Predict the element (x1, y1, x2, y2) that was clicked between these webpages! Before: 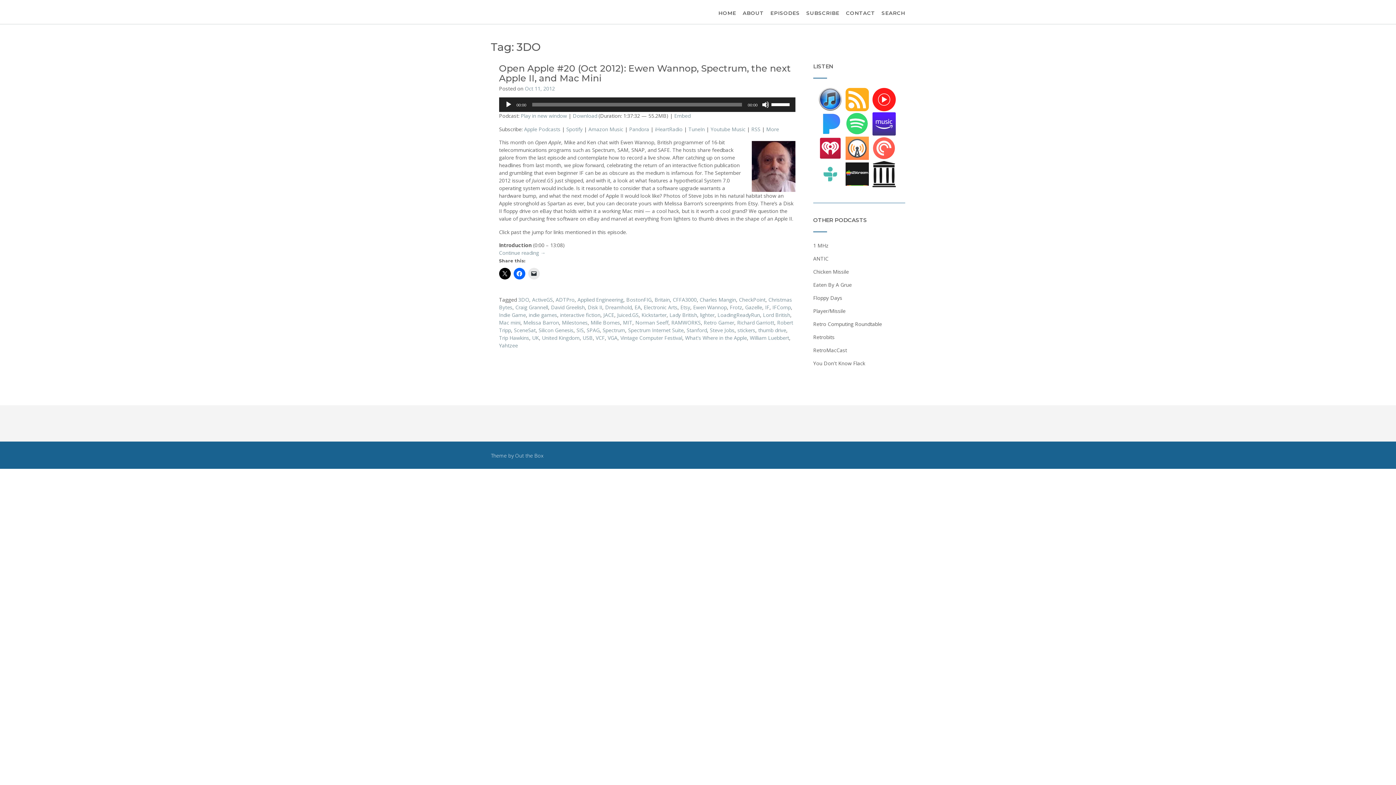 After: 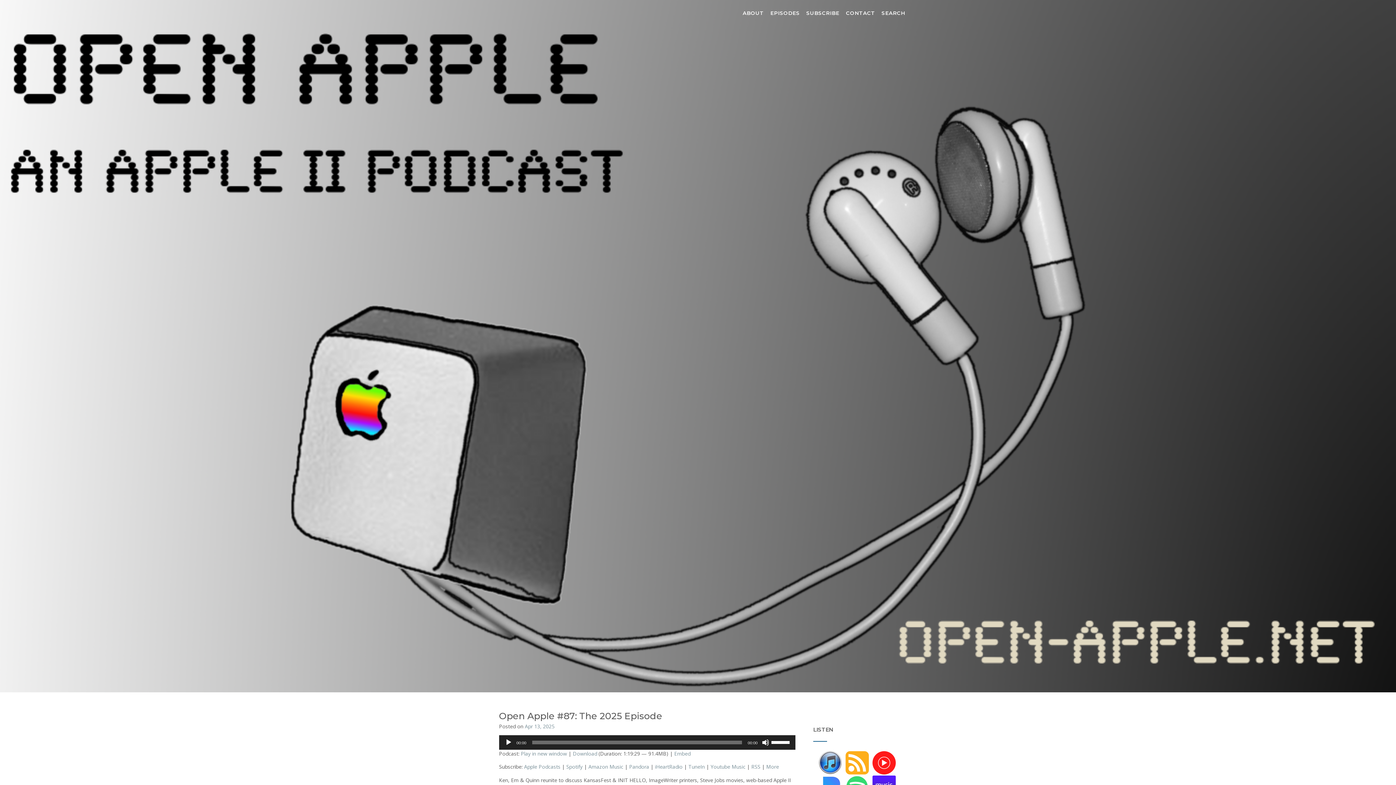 Action: label: HOME bbox: (718, 9, 736, 17)